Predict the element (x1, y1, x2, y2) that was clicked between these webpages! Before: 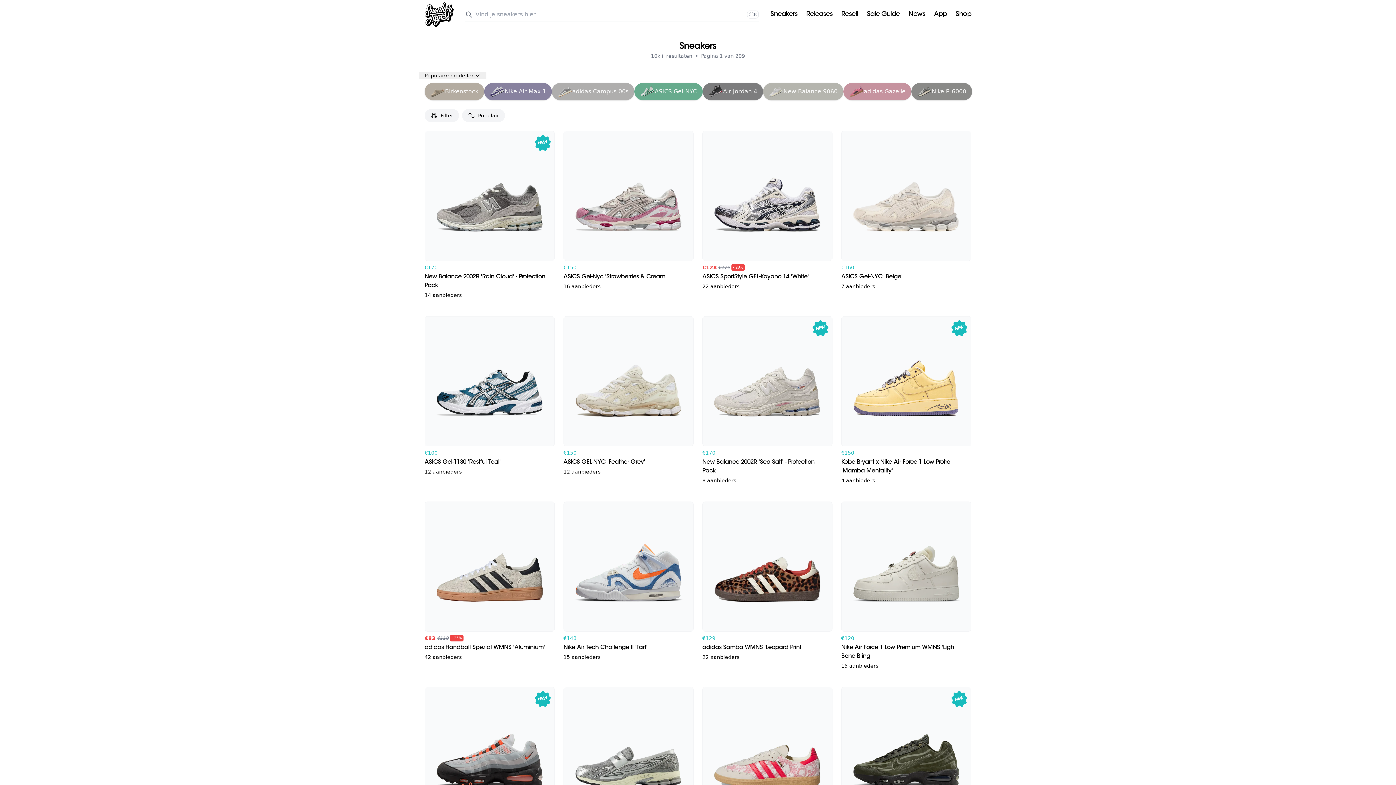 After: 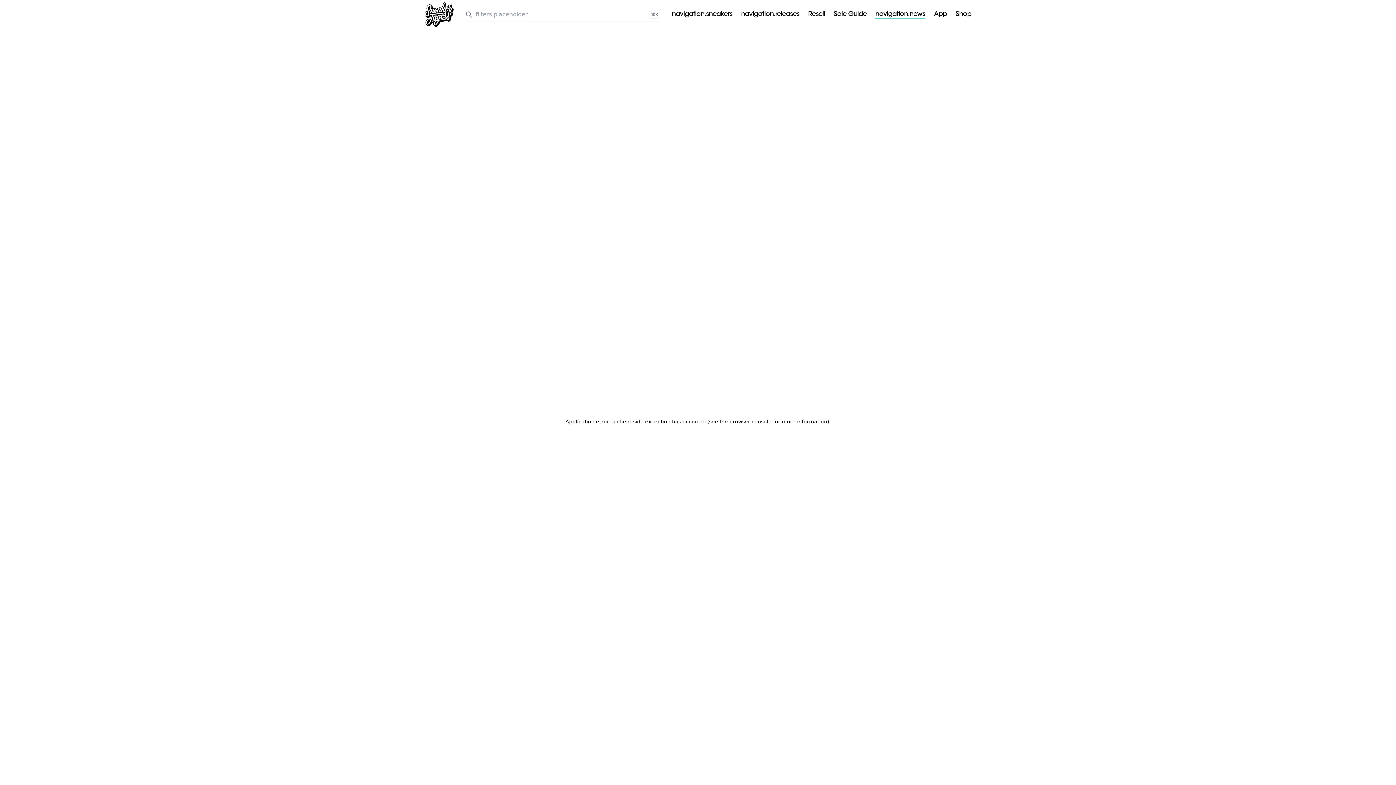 Action: label: Sale Guide bbox: (867, 11, 899, 18)